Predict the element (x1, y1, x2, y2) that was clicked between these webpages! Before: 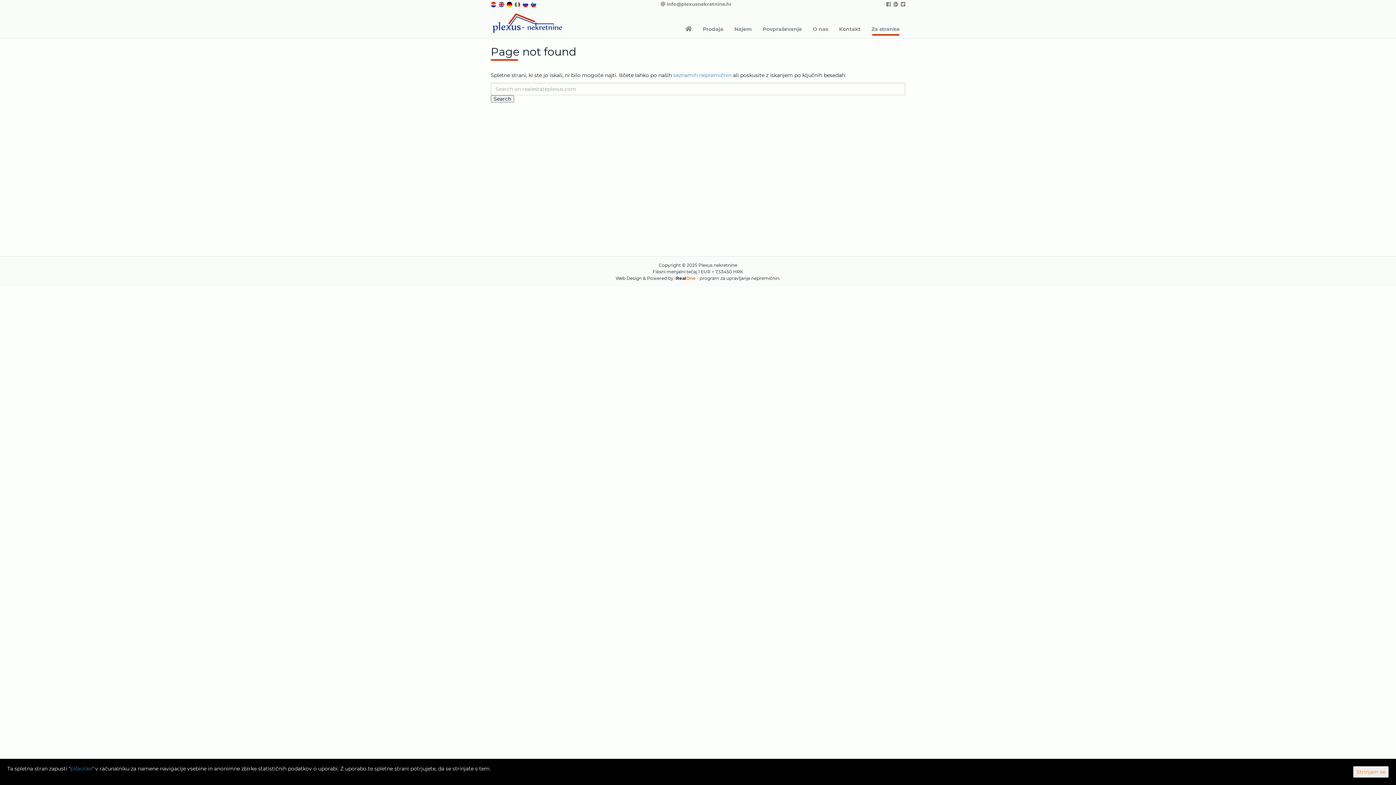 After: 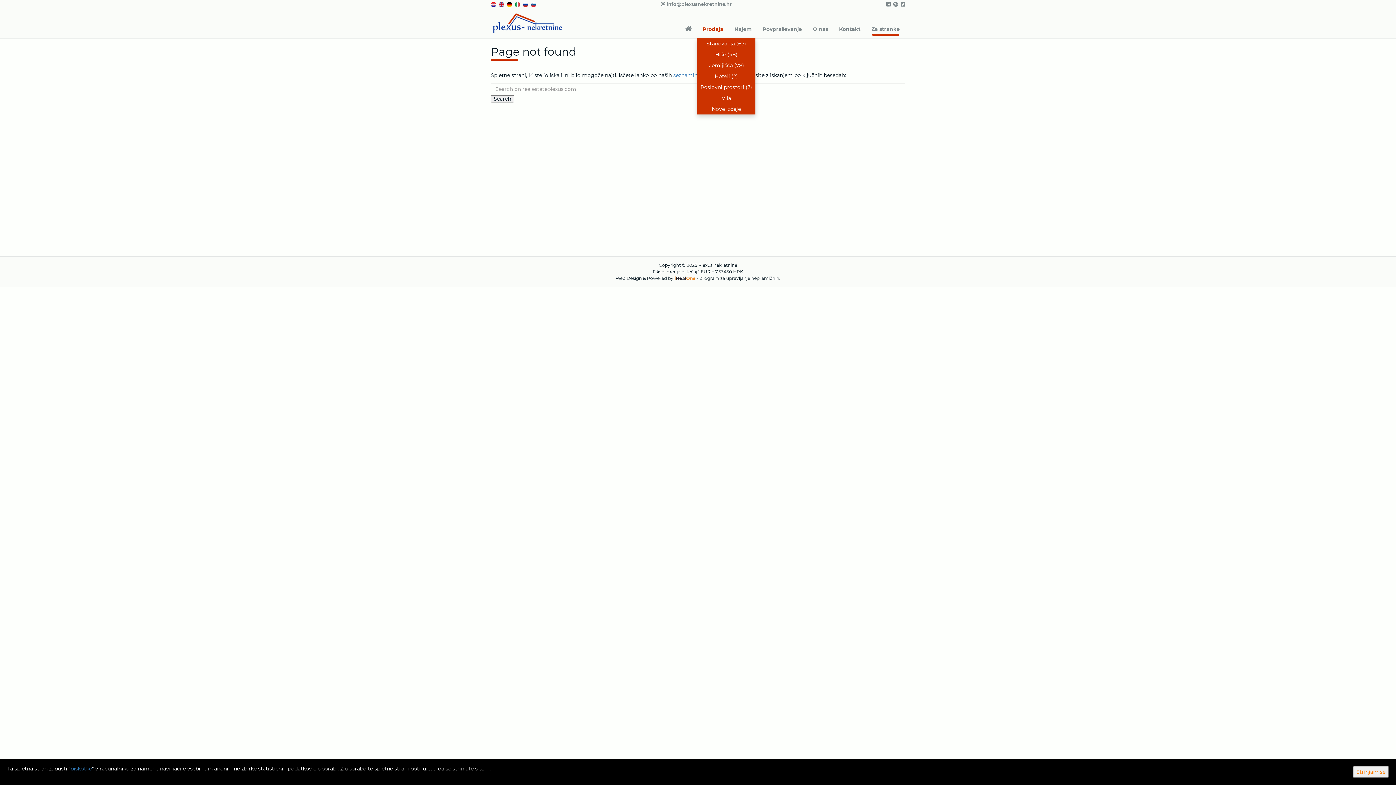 Action: label: Prodaja bbox: (697, 20, 729, 38)